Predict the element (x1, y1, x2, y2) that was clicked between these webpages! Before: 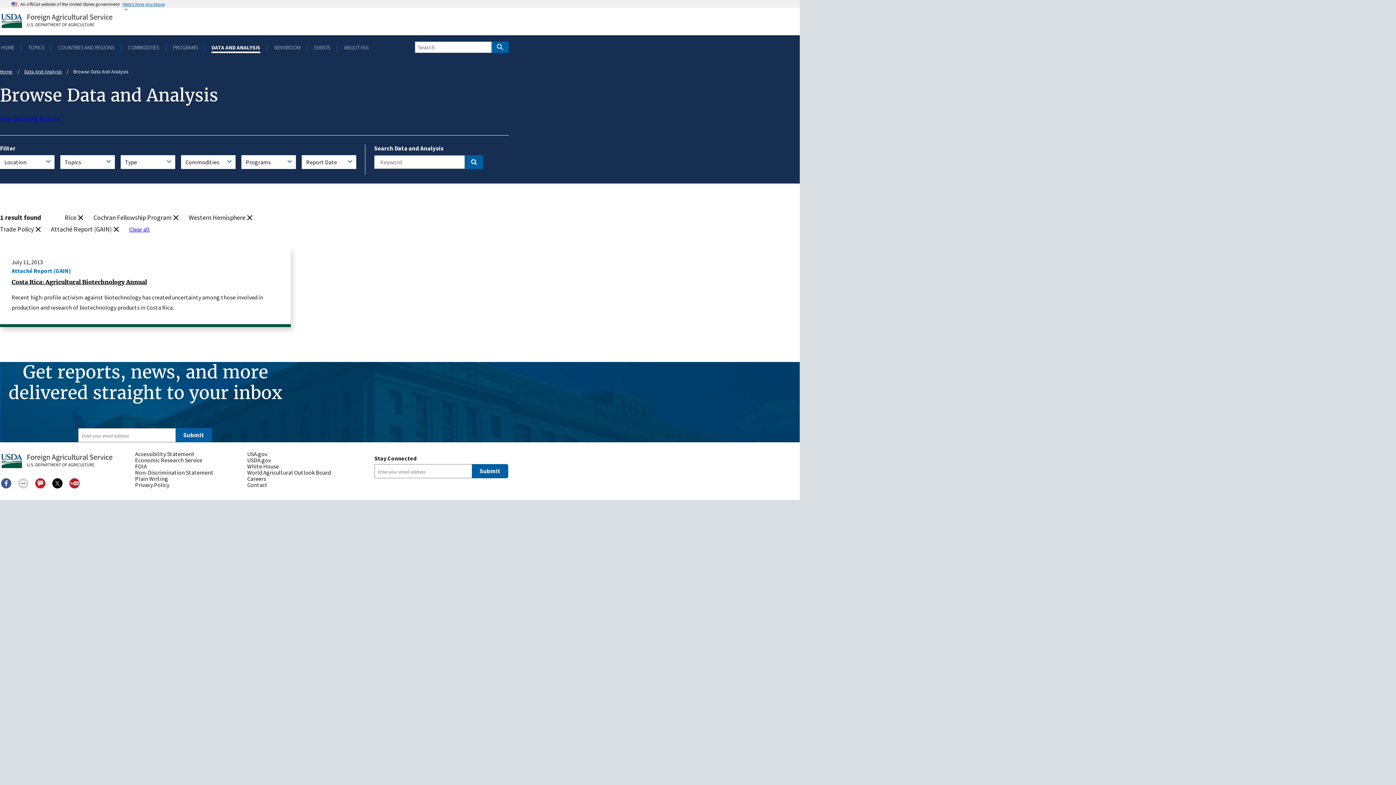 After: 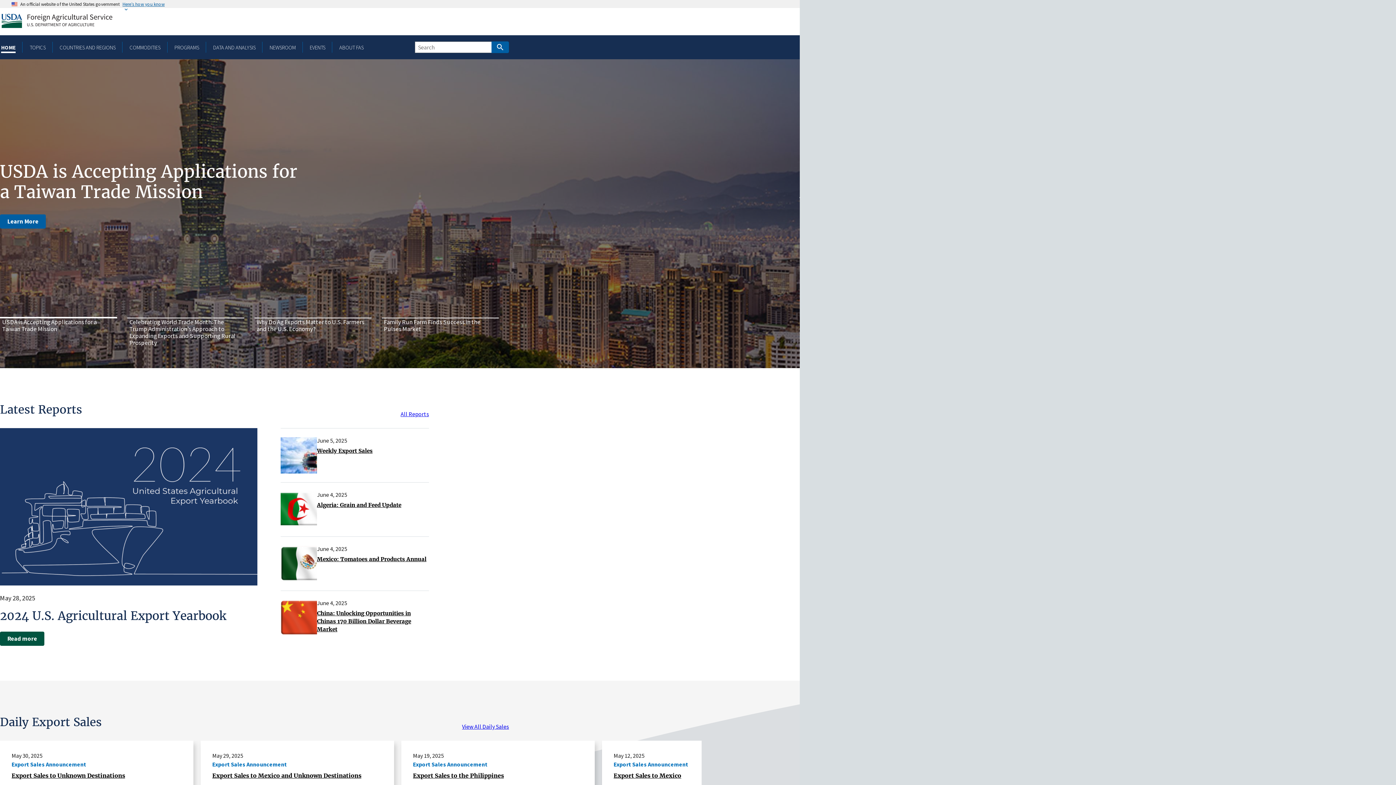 Action: label: Home bbox: (0, 13, 113, 28)